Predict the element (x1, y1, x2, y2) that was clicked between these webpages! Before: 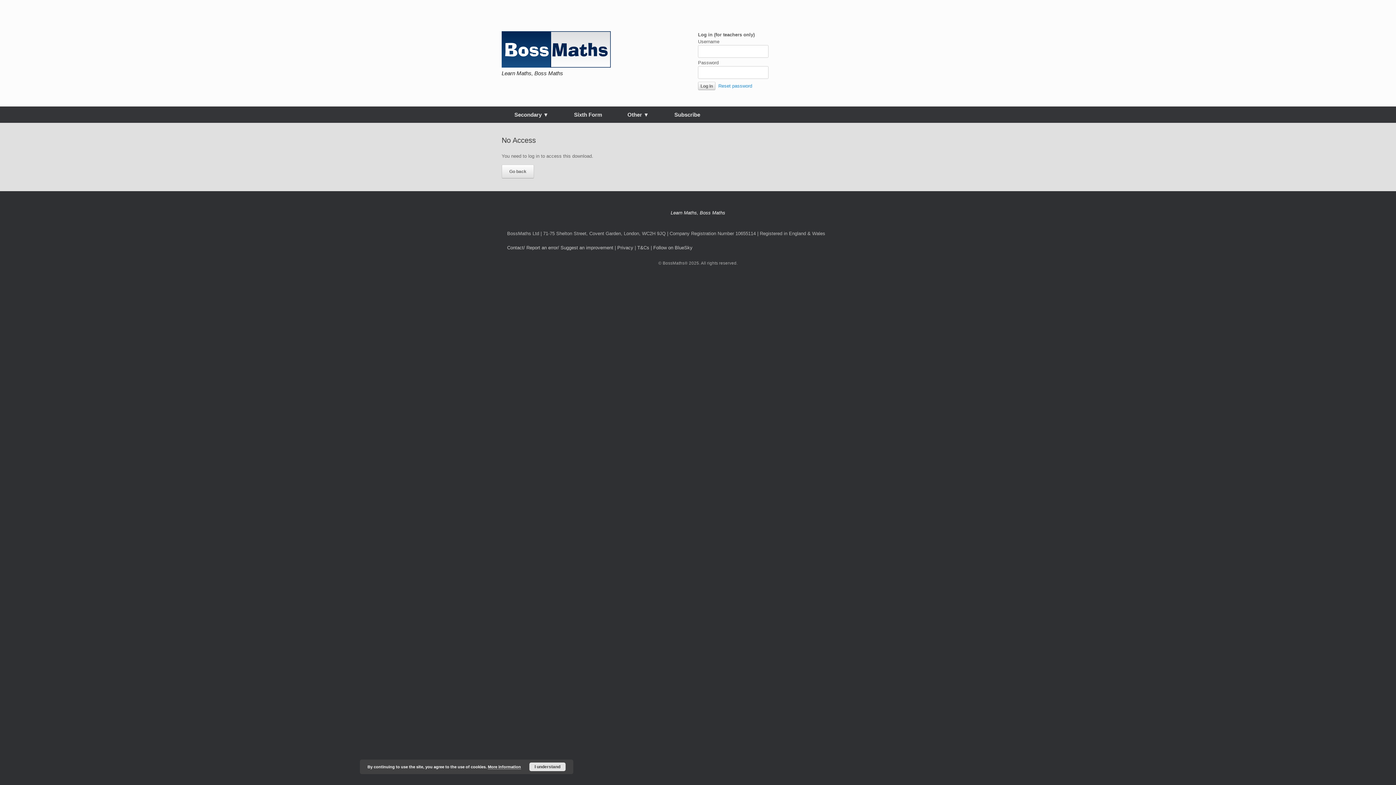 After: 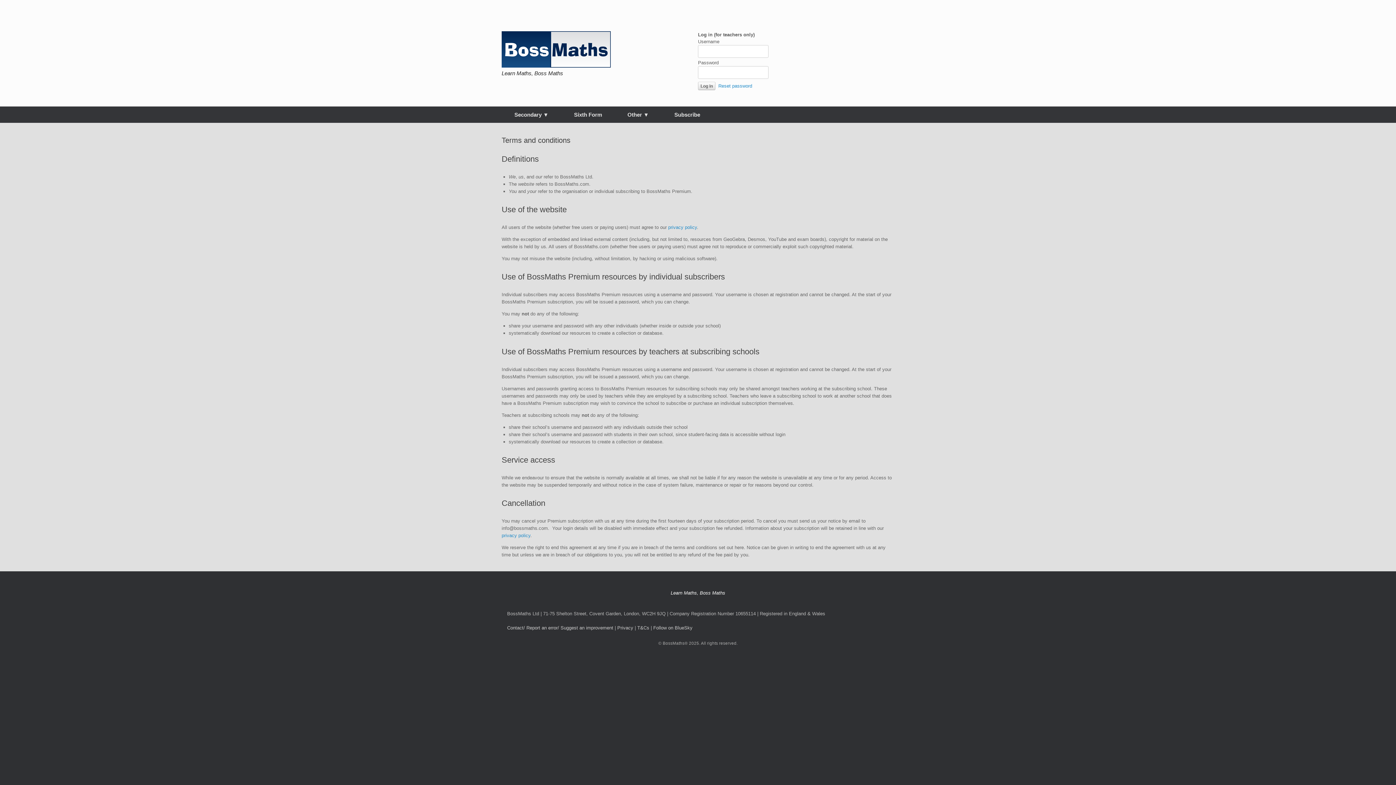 Action: bbox: (637, 244, 649, 250) label: T&Cs